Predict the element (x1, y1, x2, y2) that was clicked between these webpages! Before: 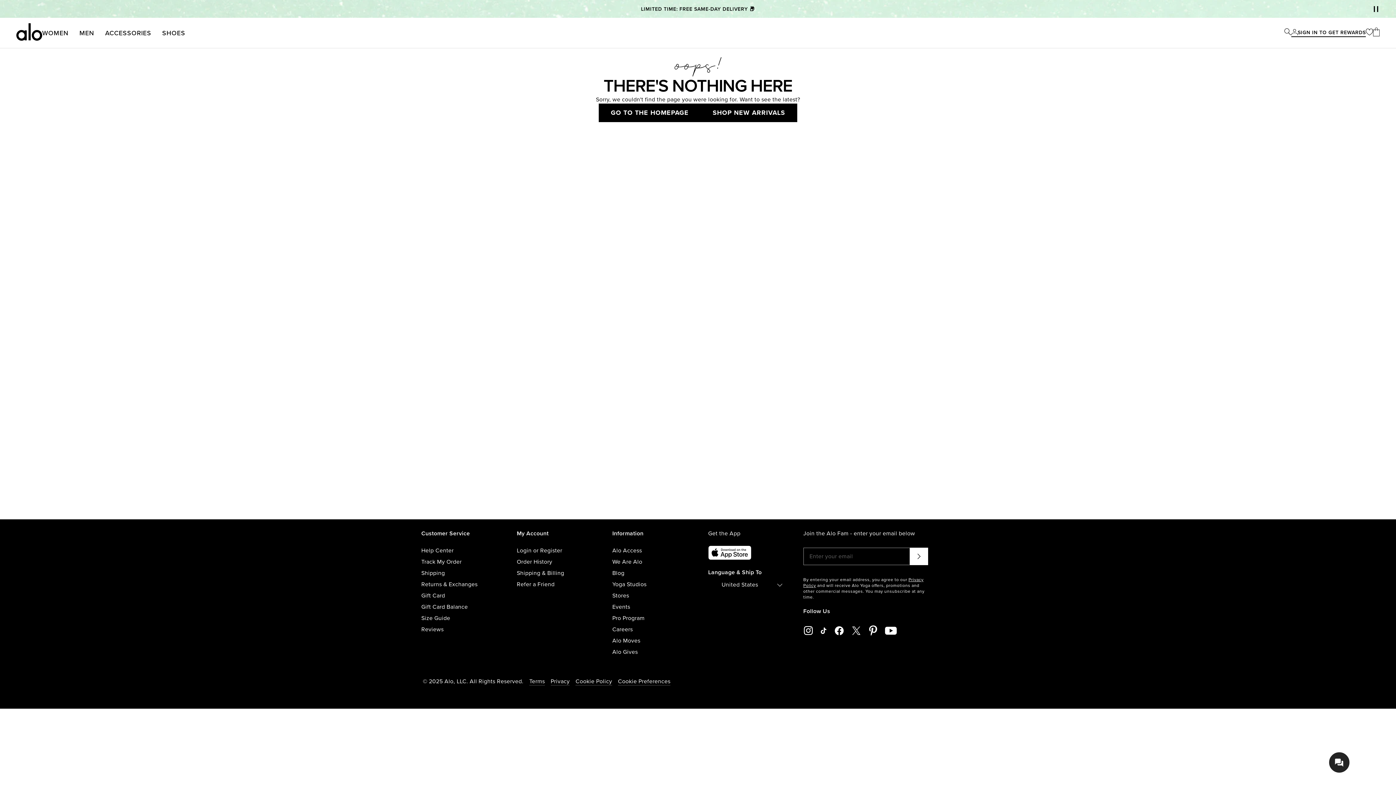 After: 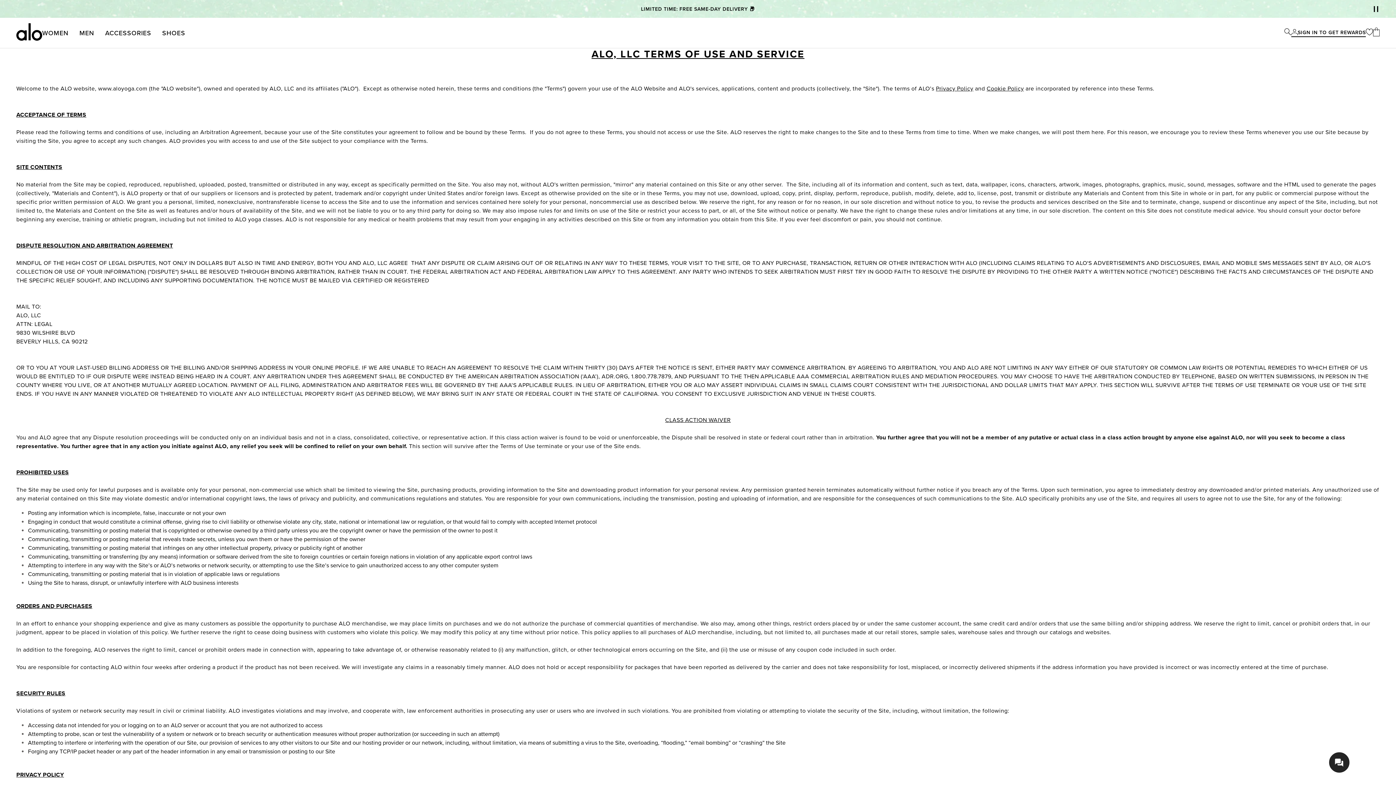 Action: bbox: (529, 678, 545, 685) label: Terms